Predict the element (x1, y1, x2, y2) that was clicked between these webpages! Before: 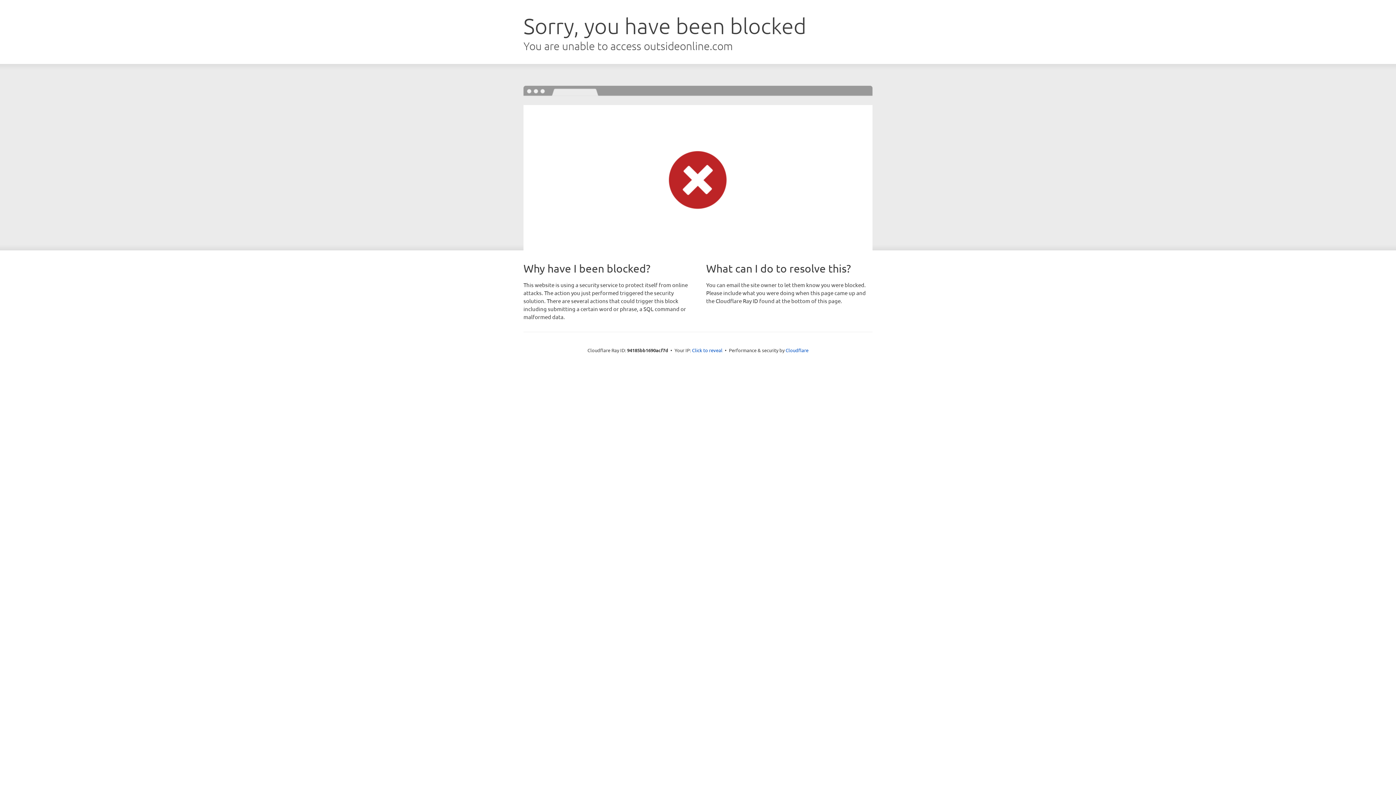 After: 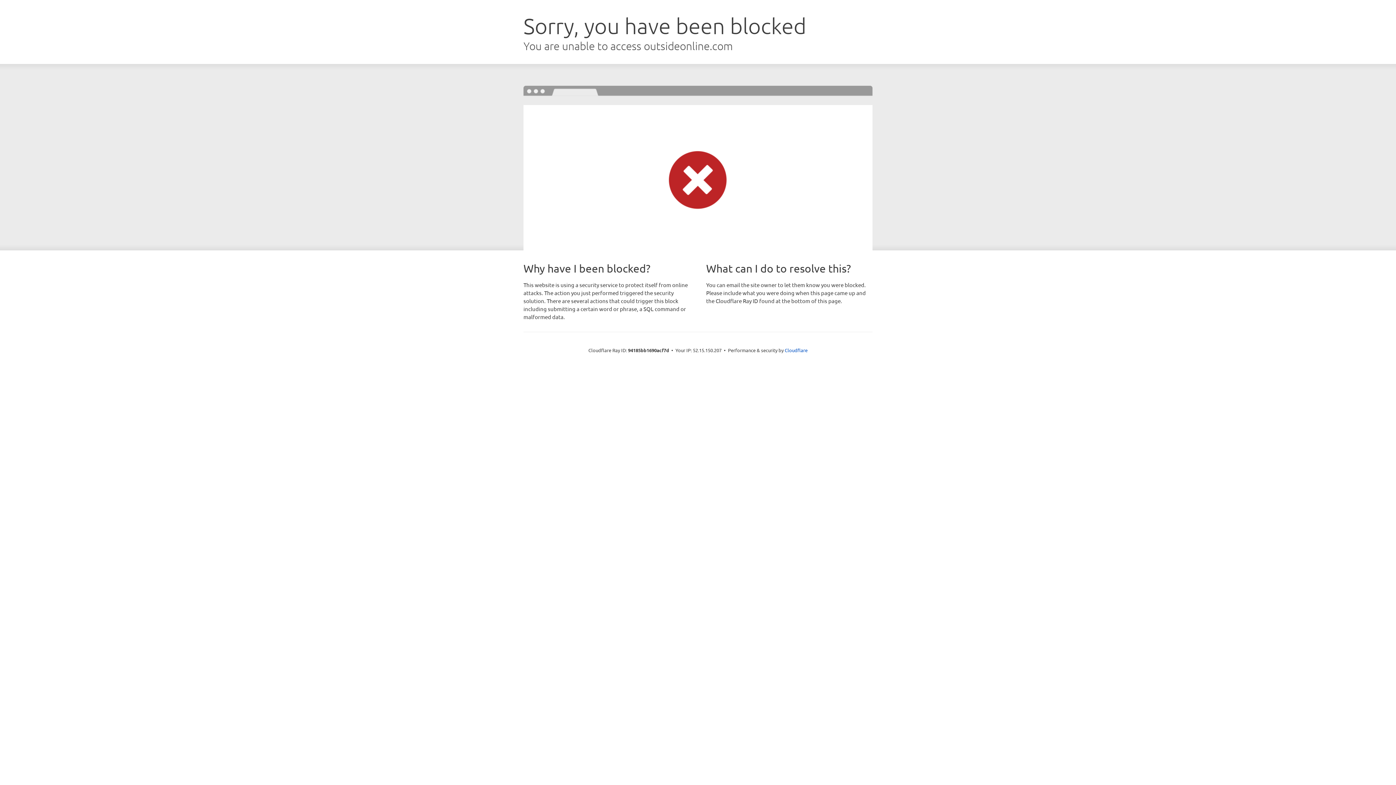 Action: bbox: (692, 346, 722, 353) label: Click to reveal